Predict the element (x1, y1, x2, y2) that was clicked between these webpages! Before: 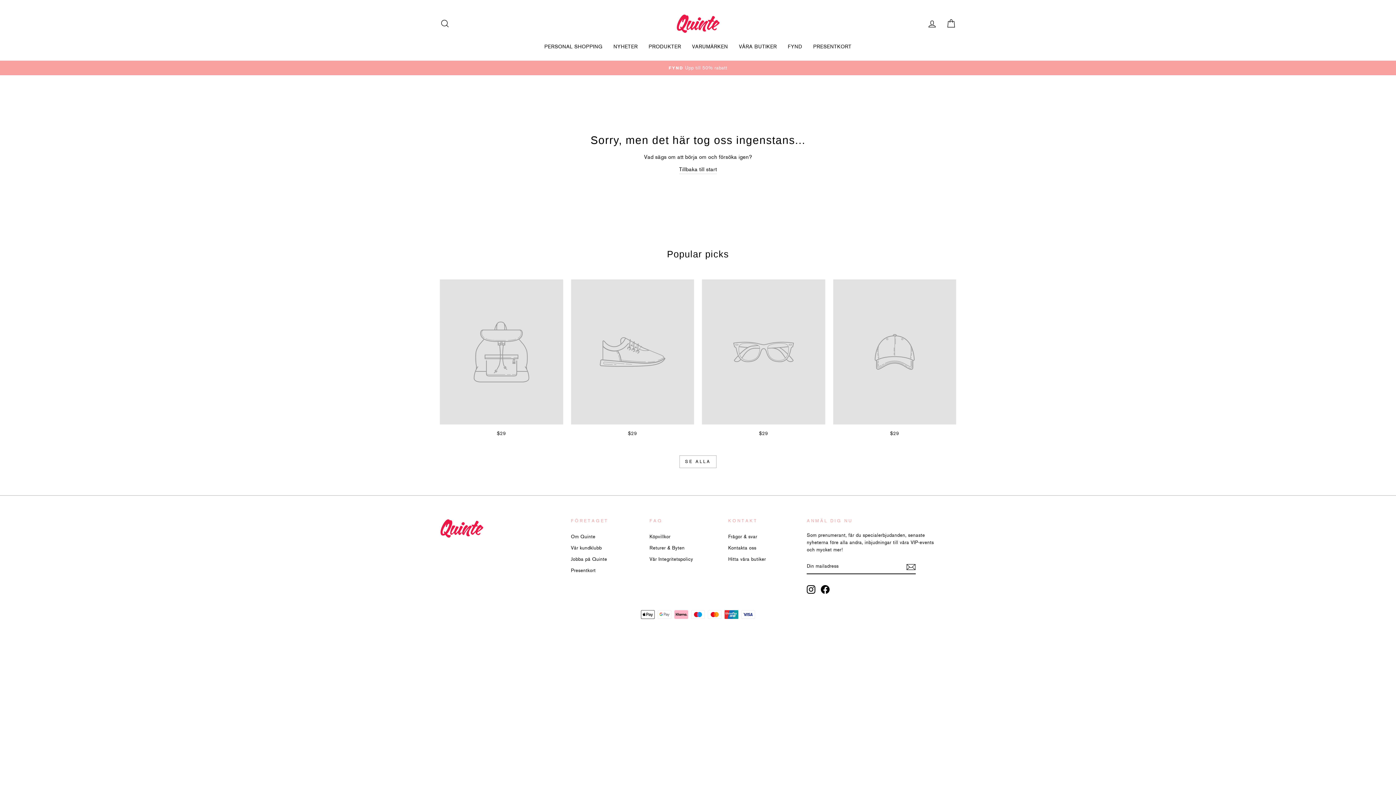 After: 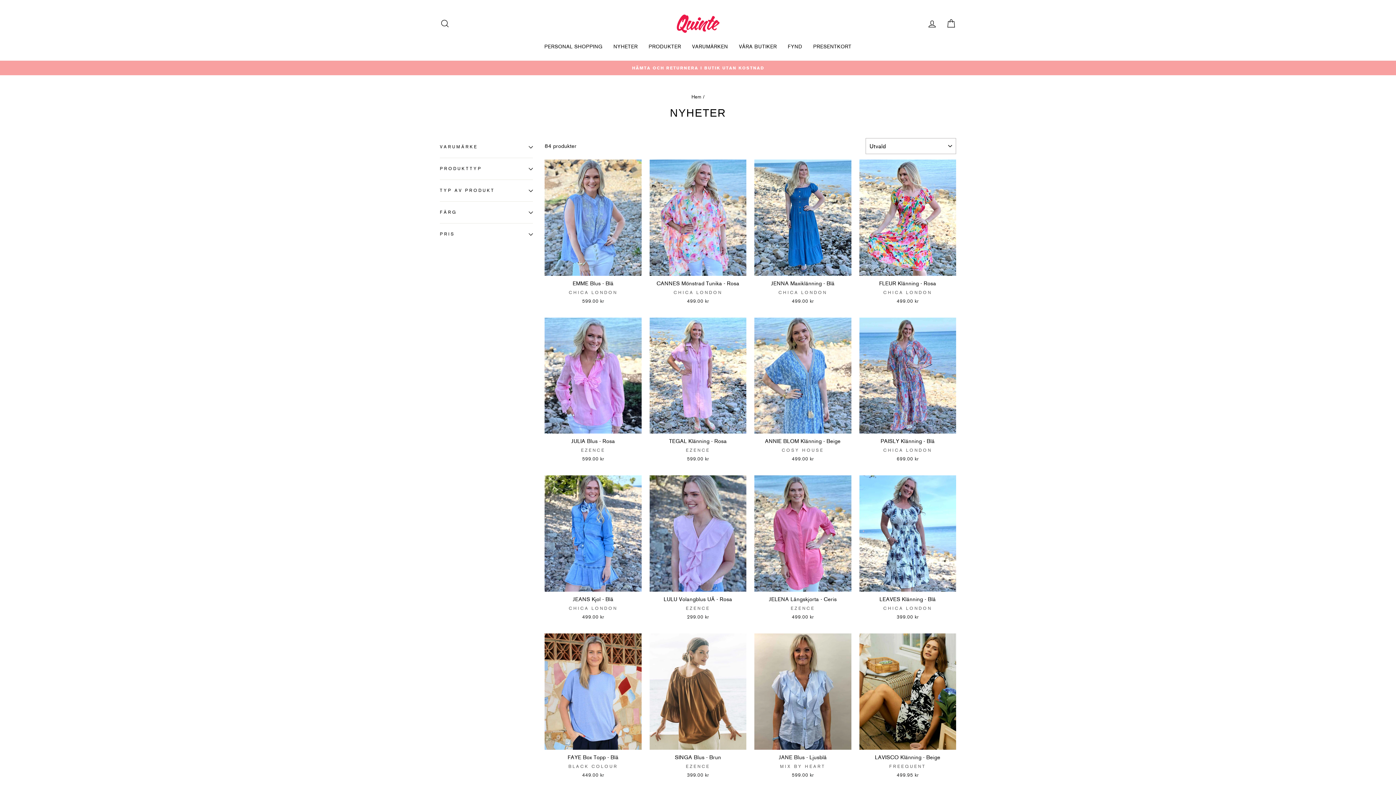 Action: bbox: (608, 40, 643, 53) label: NYHETER